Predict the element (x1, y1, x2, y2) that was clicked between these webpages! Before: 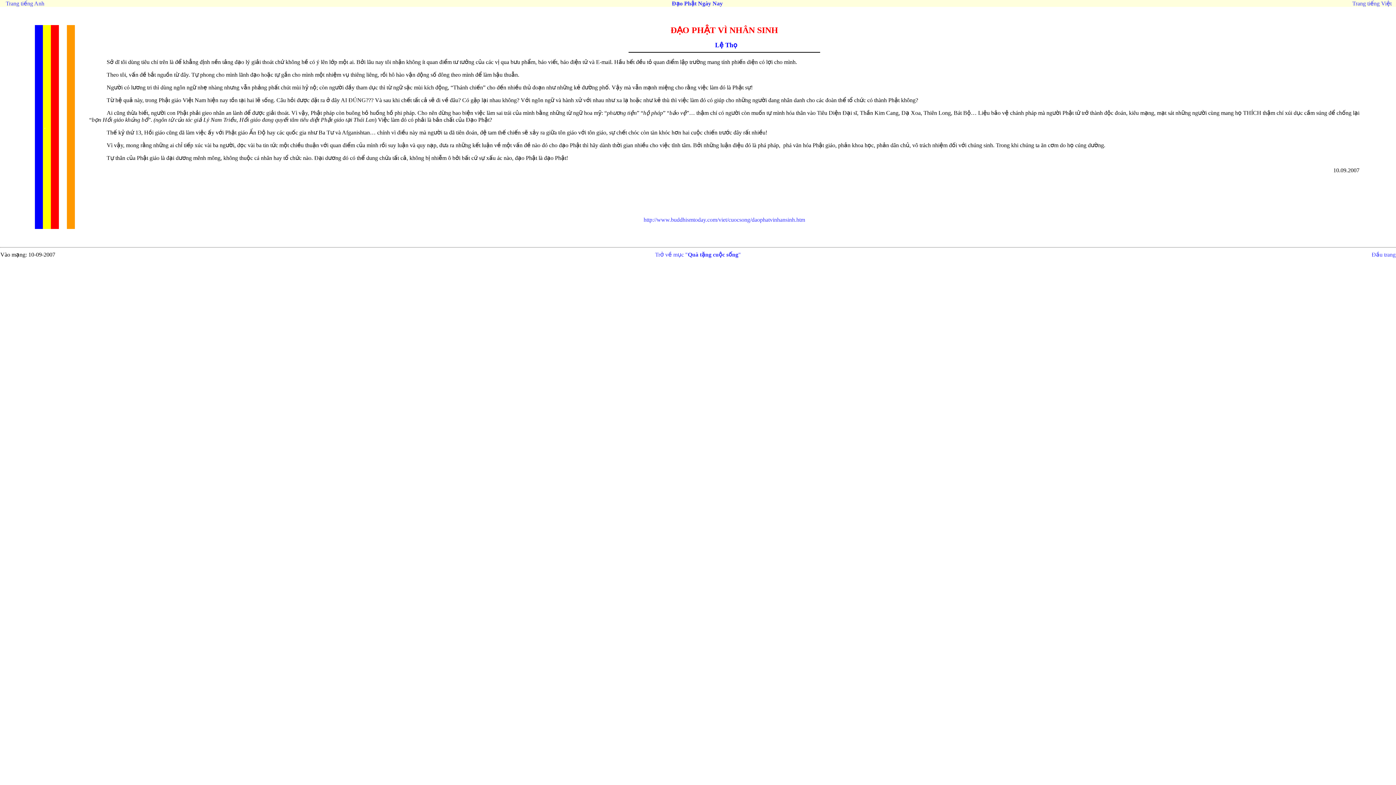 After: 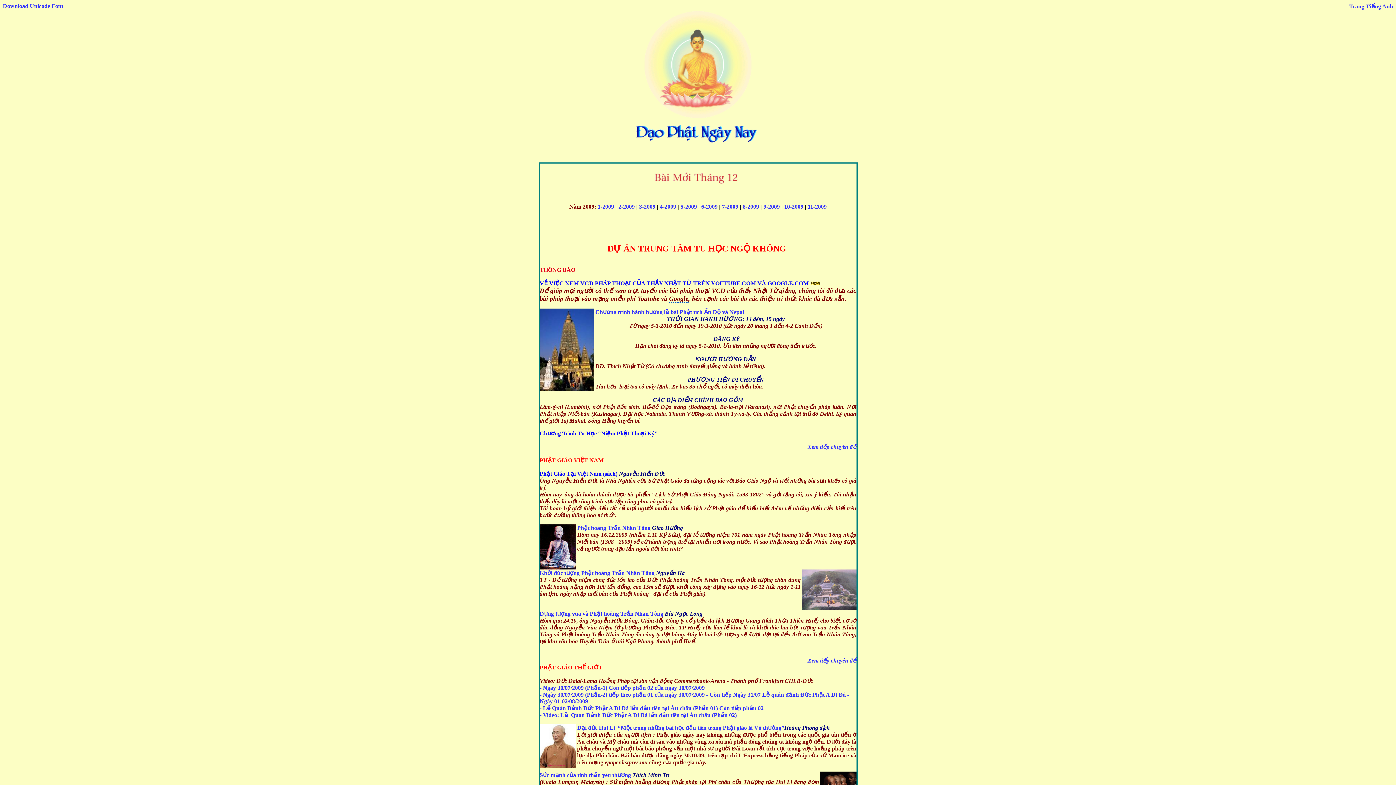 Action: bbox: (1352, 0, 1392, 6) label: Trang tiếng Việt